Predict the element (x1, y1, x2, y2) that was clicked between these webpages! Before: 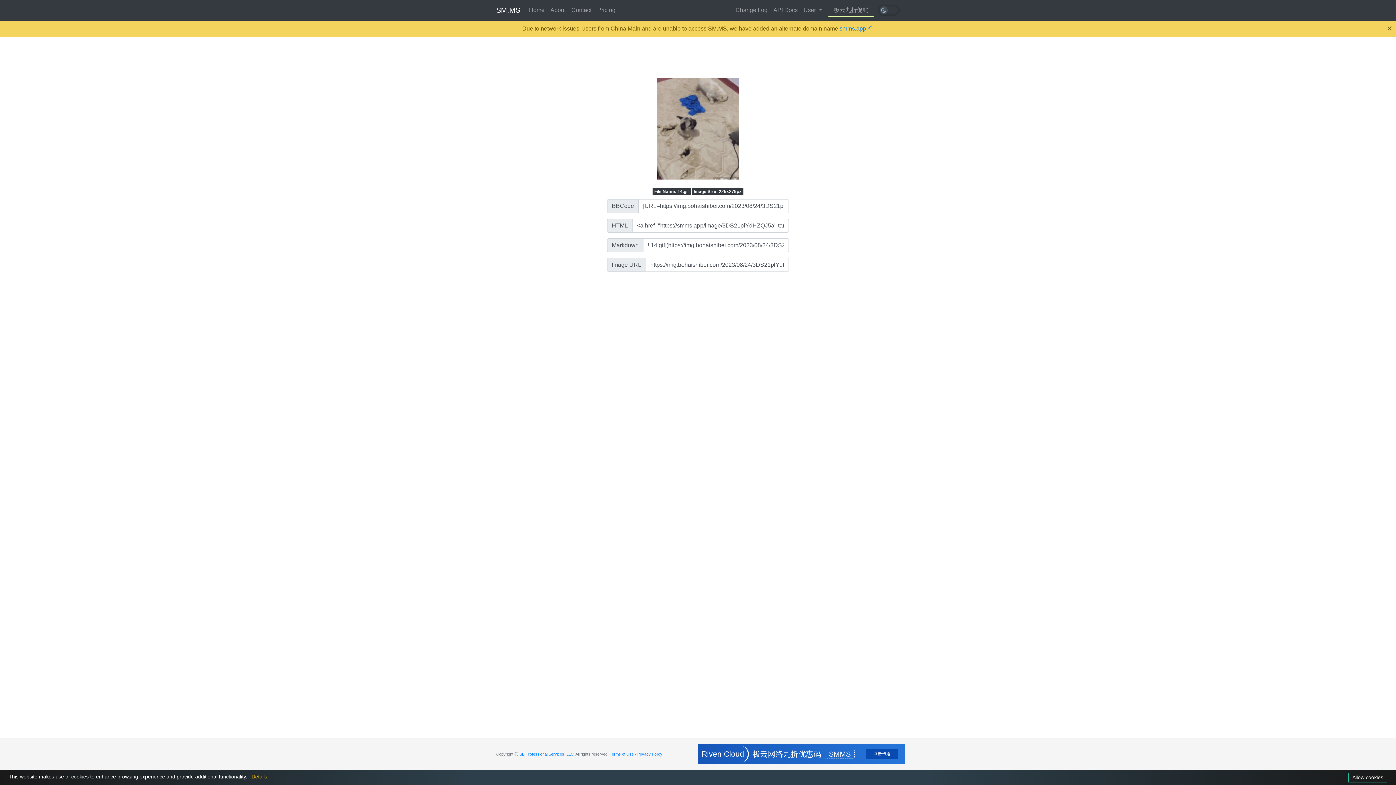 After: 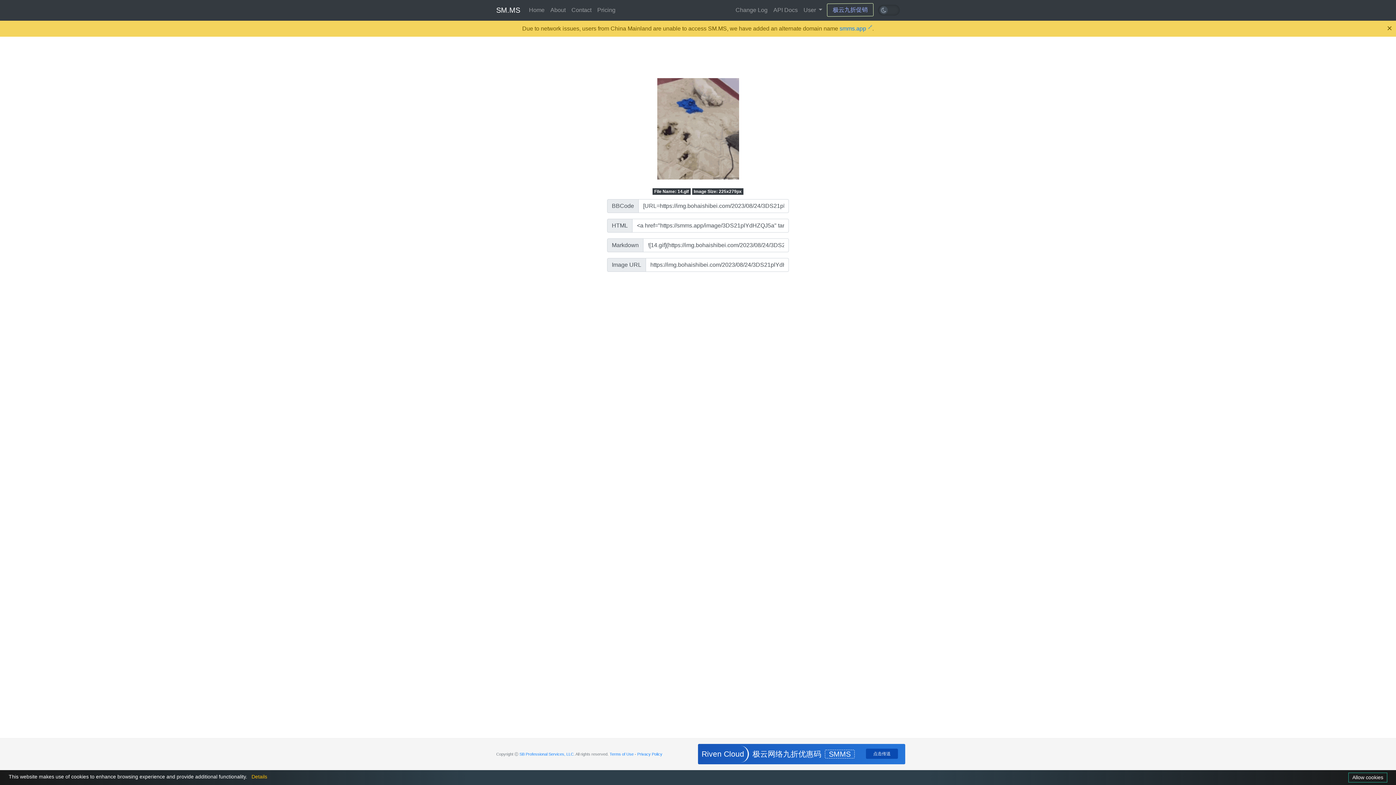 Action: label: 极云九折促销 bbox: (828, 4, 874, 16)